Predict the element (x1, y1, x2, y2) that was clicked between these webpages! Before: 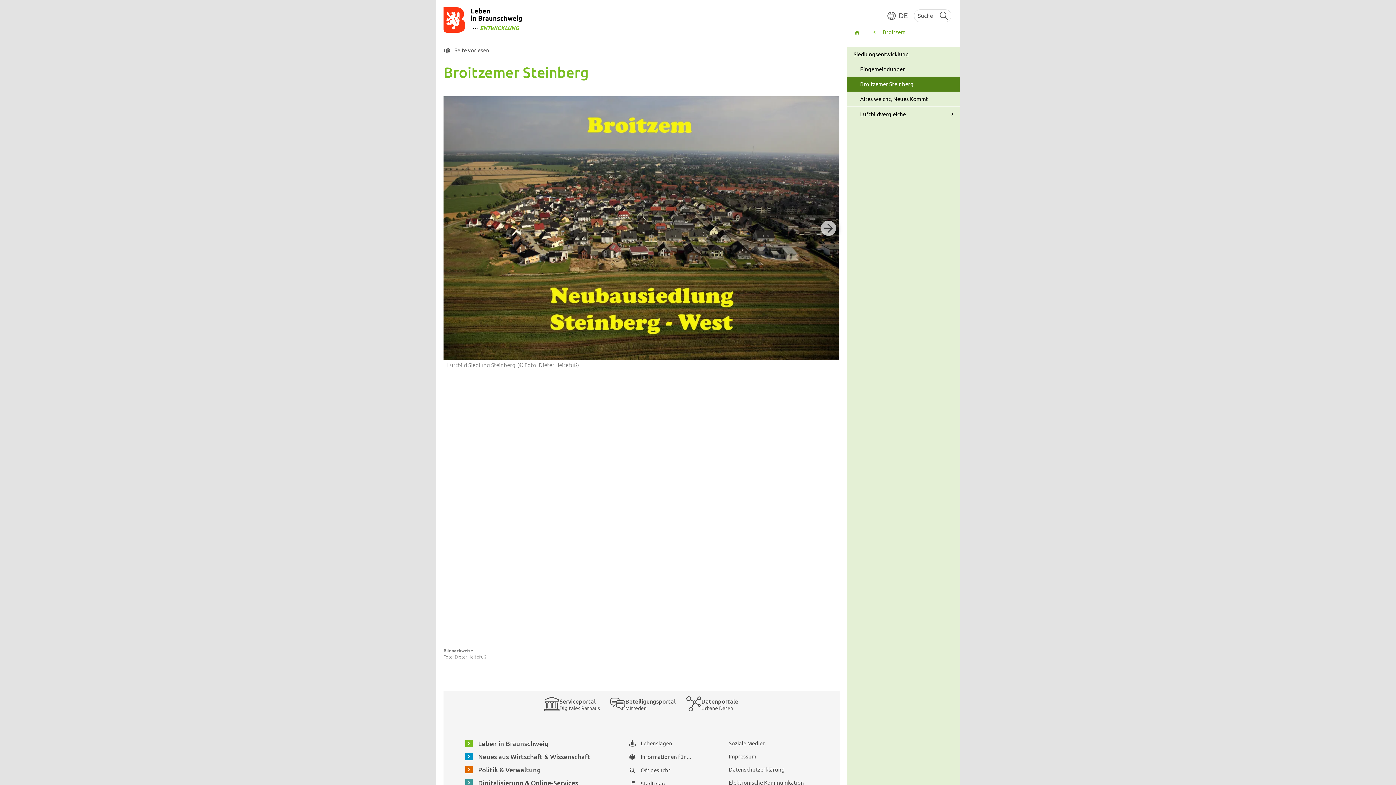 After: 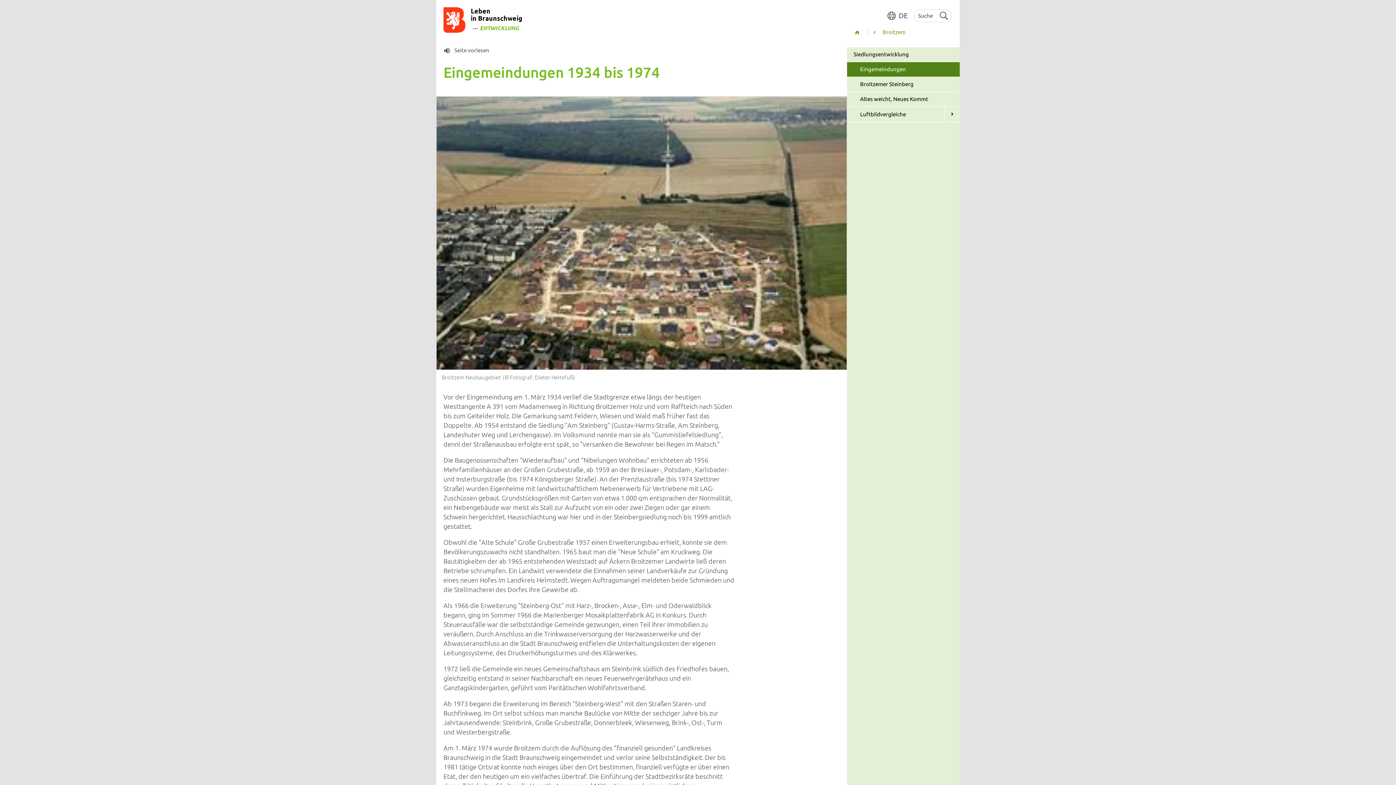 Action: bbox: (847, 62, 960, 76) label: Eingemeindungen